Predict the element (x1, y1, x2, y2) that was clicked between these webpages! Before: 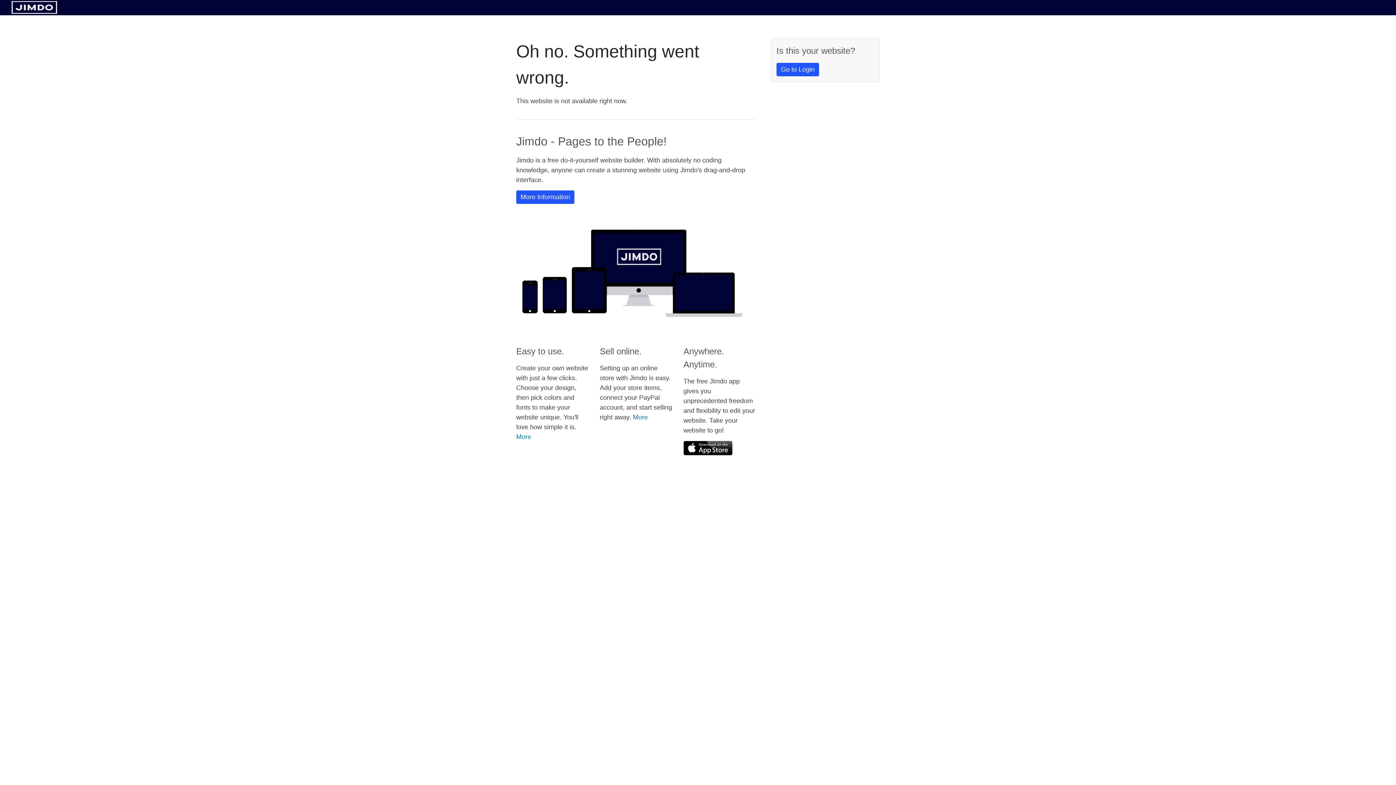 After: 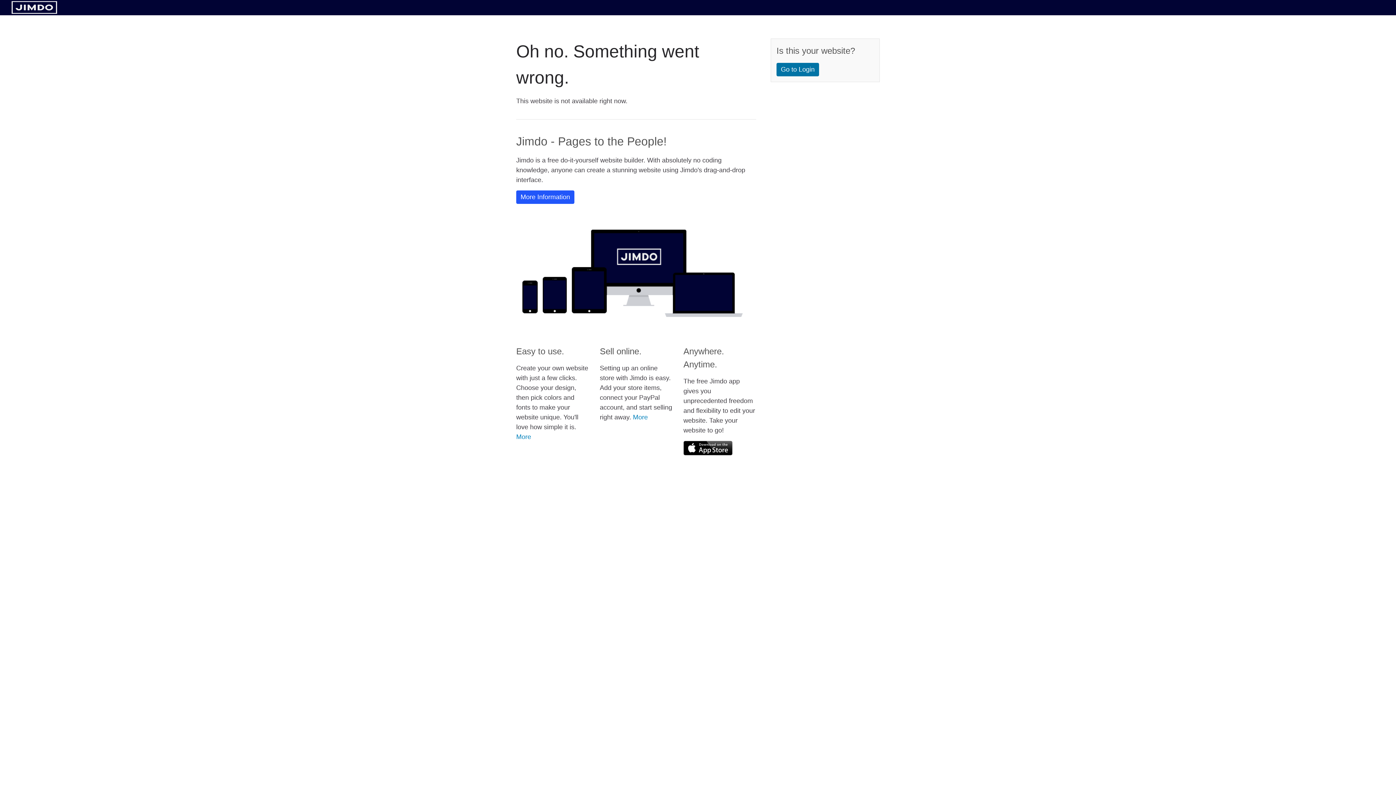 Action: bbox: (776, 62, 819, 76) label: Go to Login